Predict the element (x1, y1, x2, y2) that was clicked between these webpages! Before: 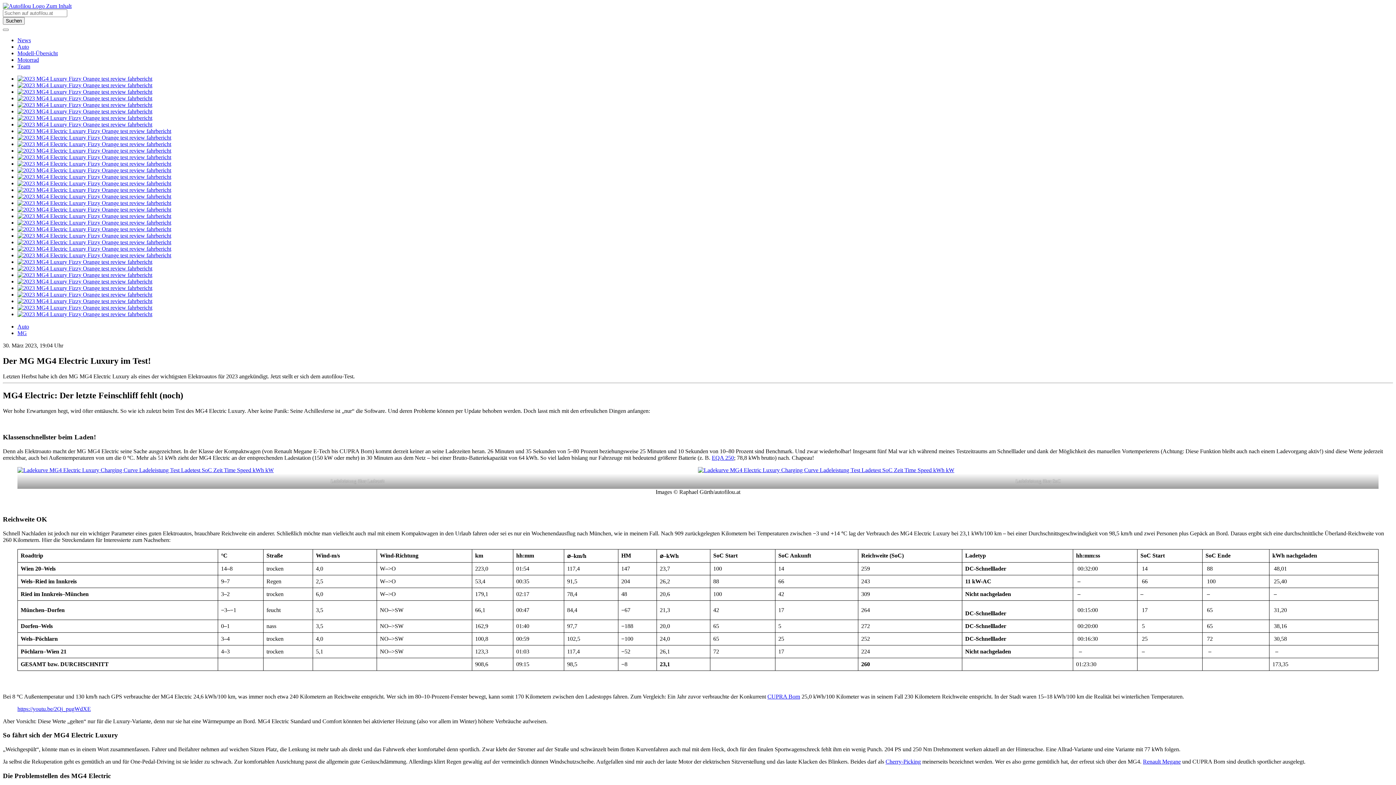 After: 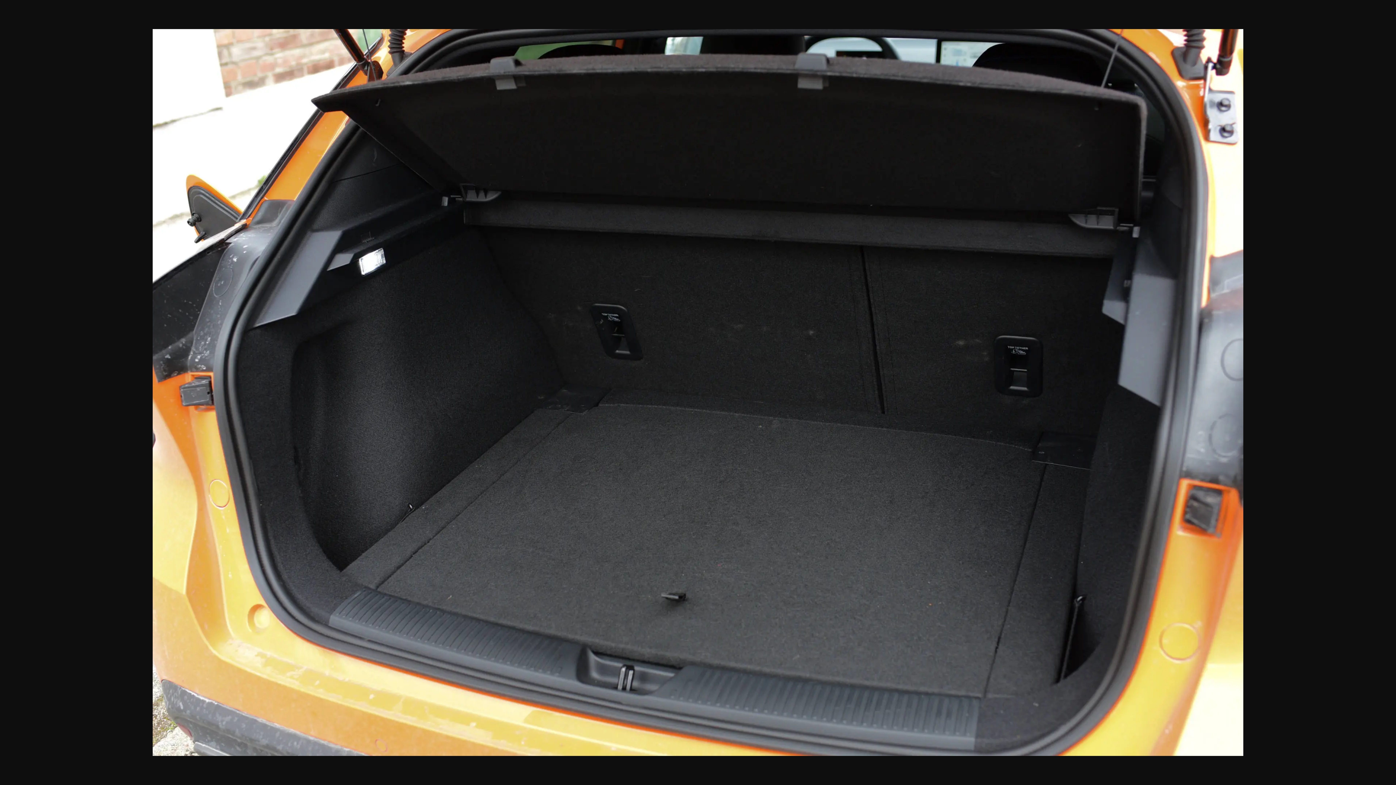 Action: bbox: (17, 239, 171, 245)